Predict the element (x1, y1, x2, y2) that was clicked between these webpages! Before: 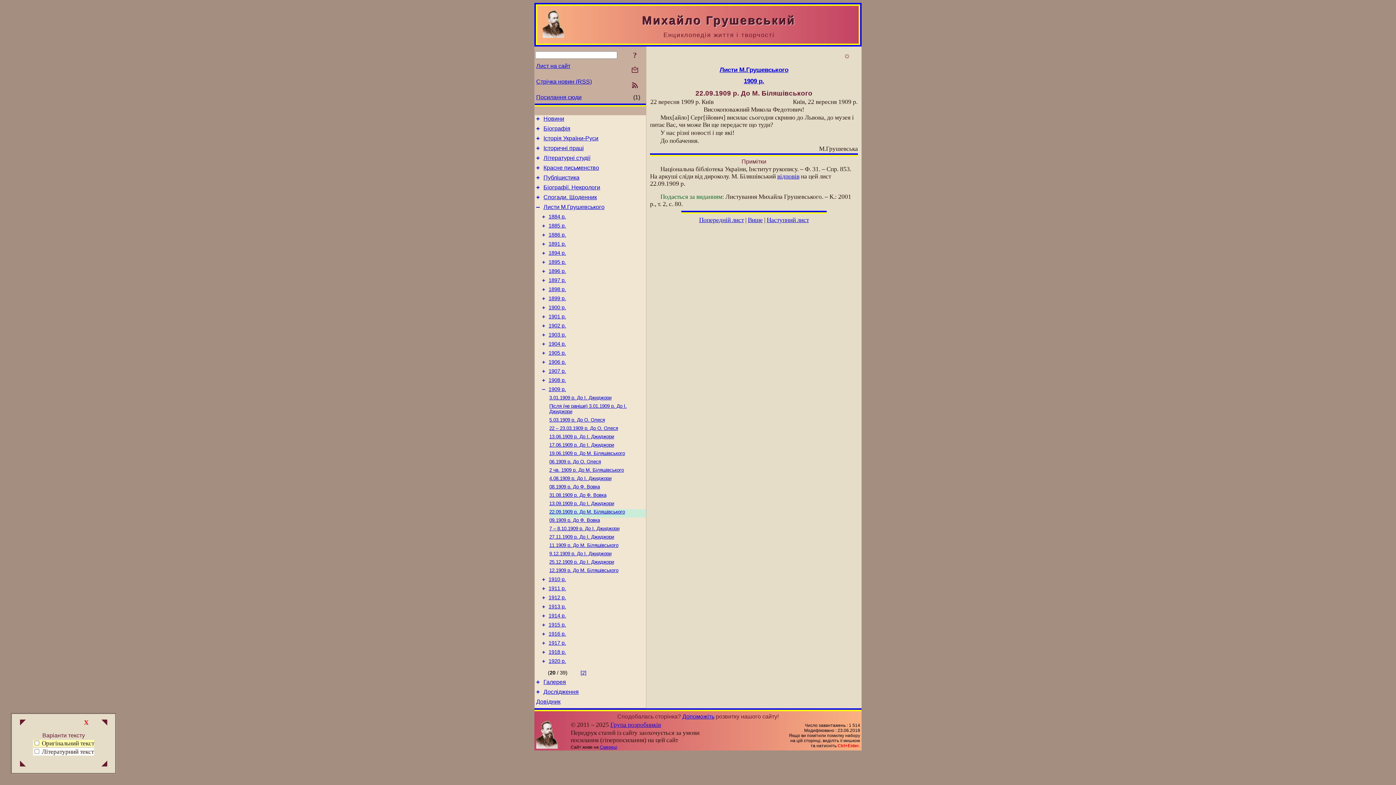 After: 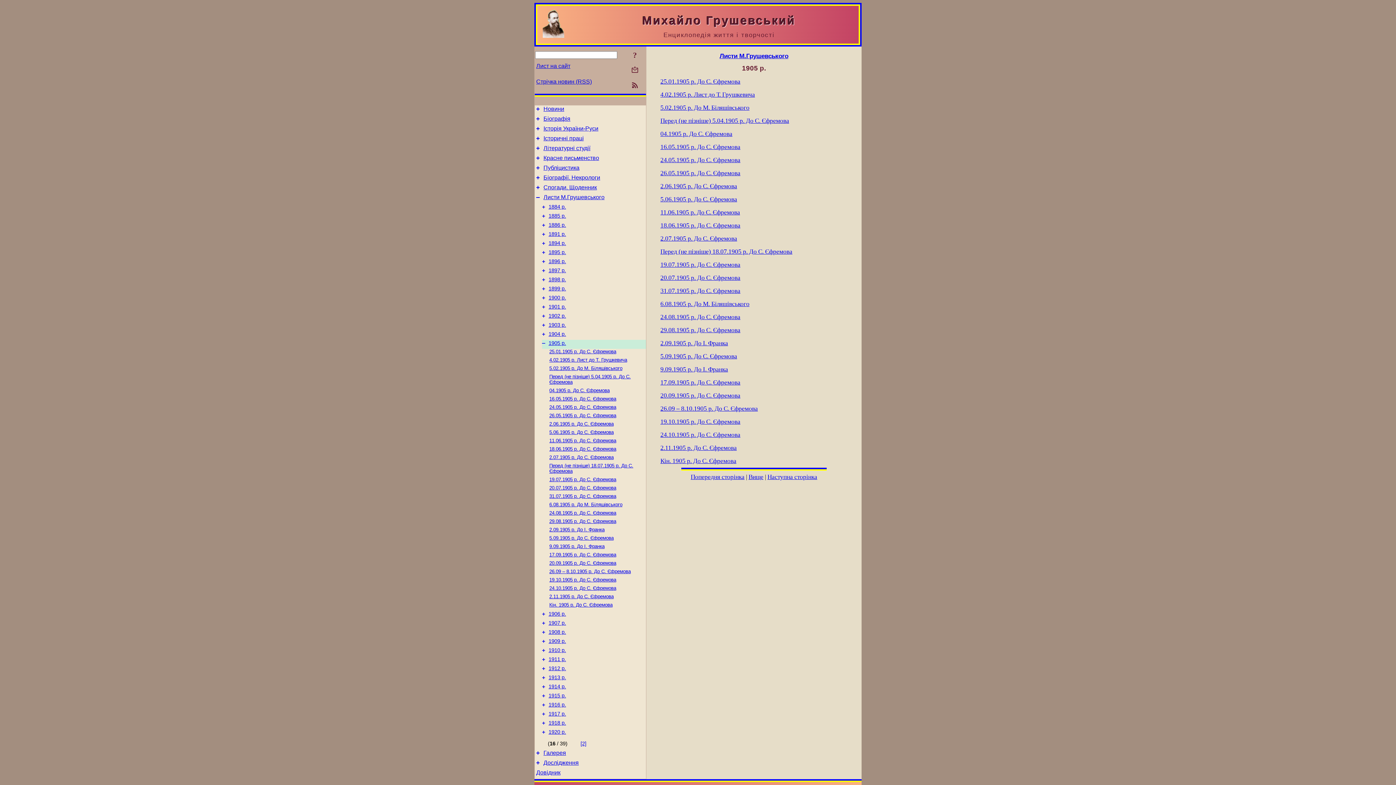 Action: bbox: (548, 350, 566, 356) label: 1905 р.